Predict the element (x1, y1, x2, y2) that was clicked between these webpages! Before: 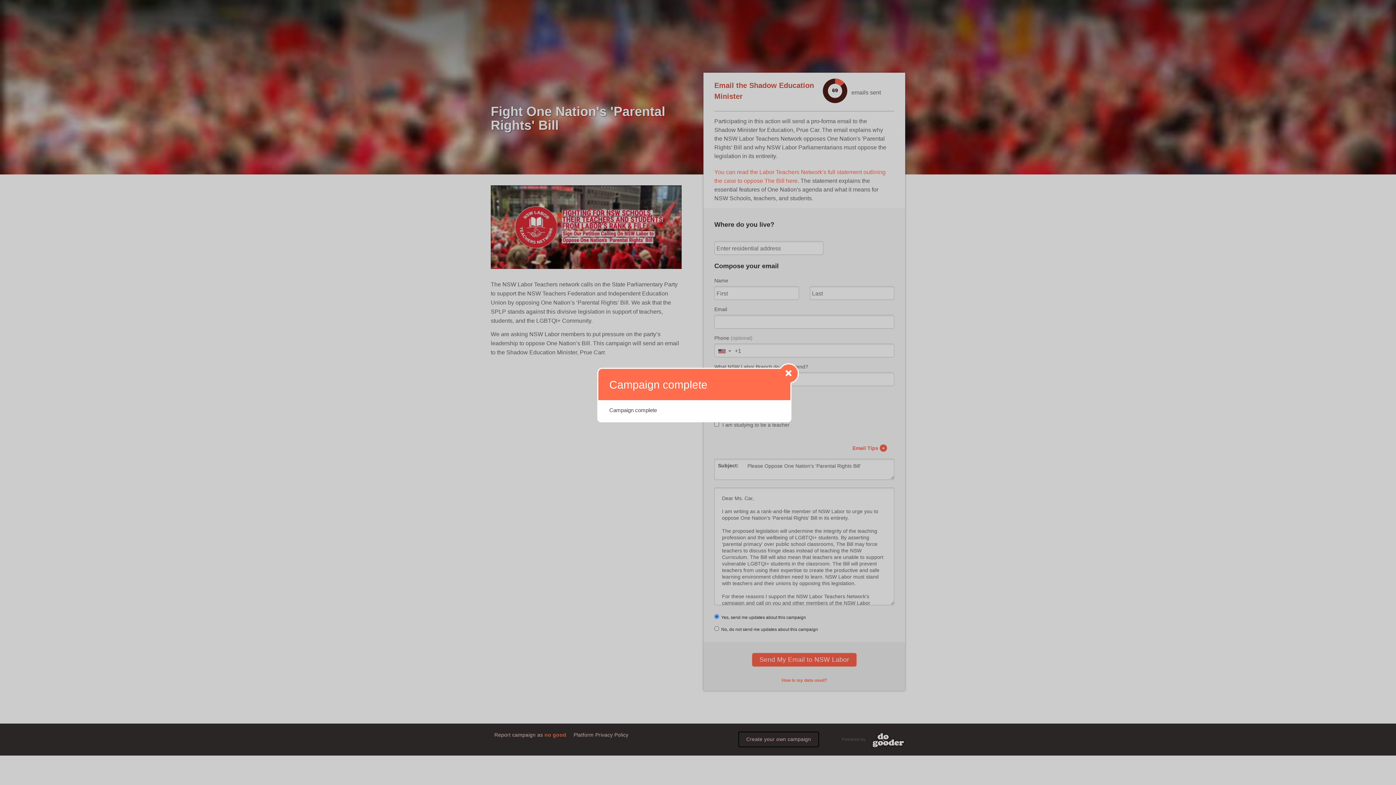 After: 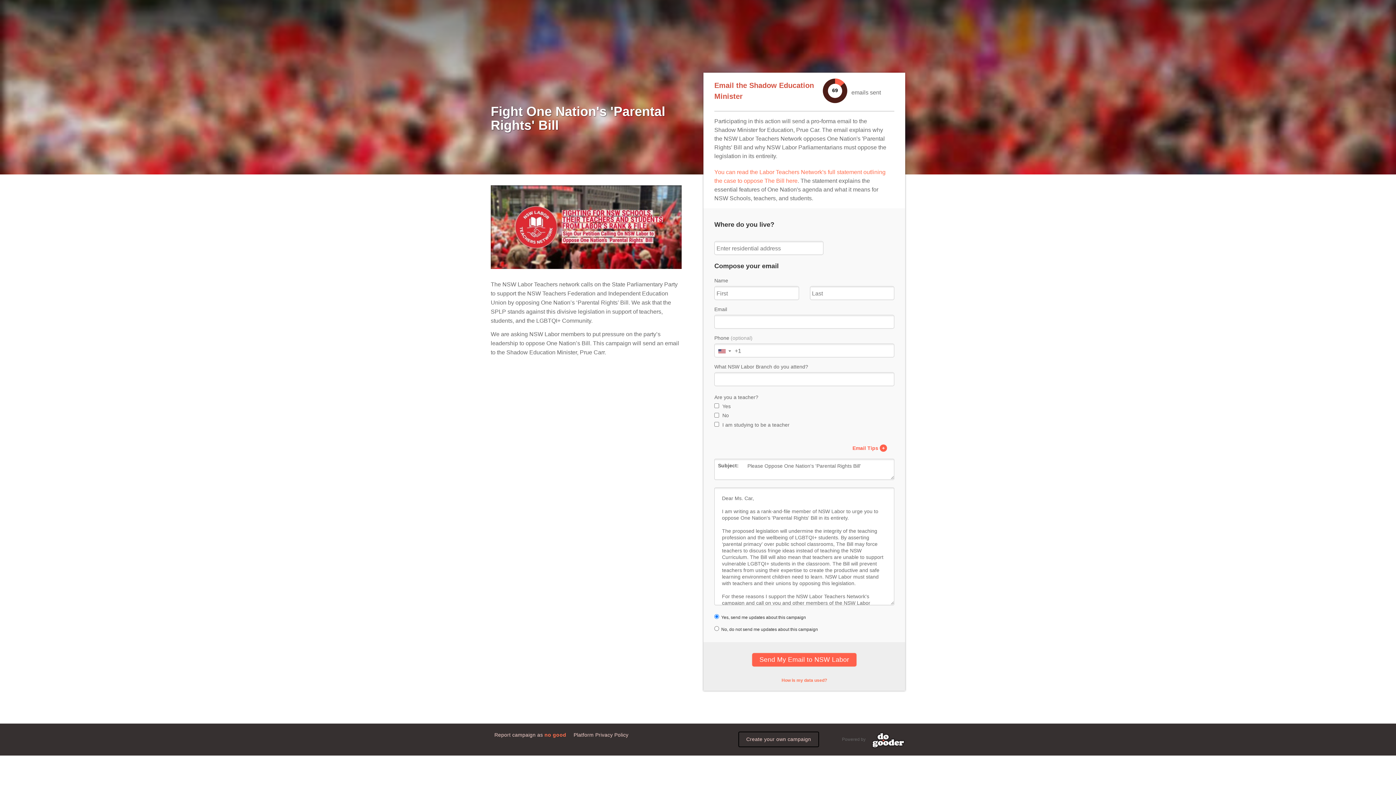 Action: bbox: (778, 366, 797, 385) label: X